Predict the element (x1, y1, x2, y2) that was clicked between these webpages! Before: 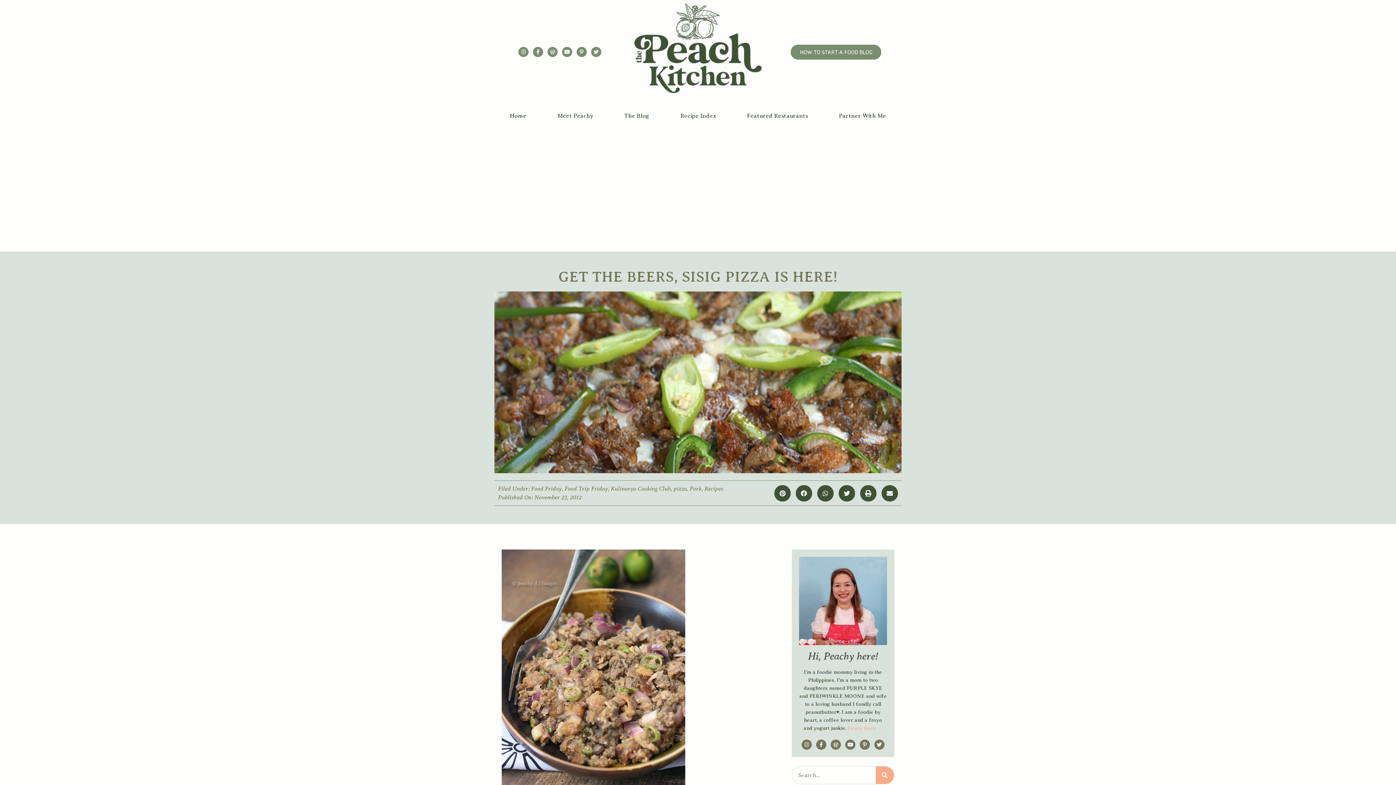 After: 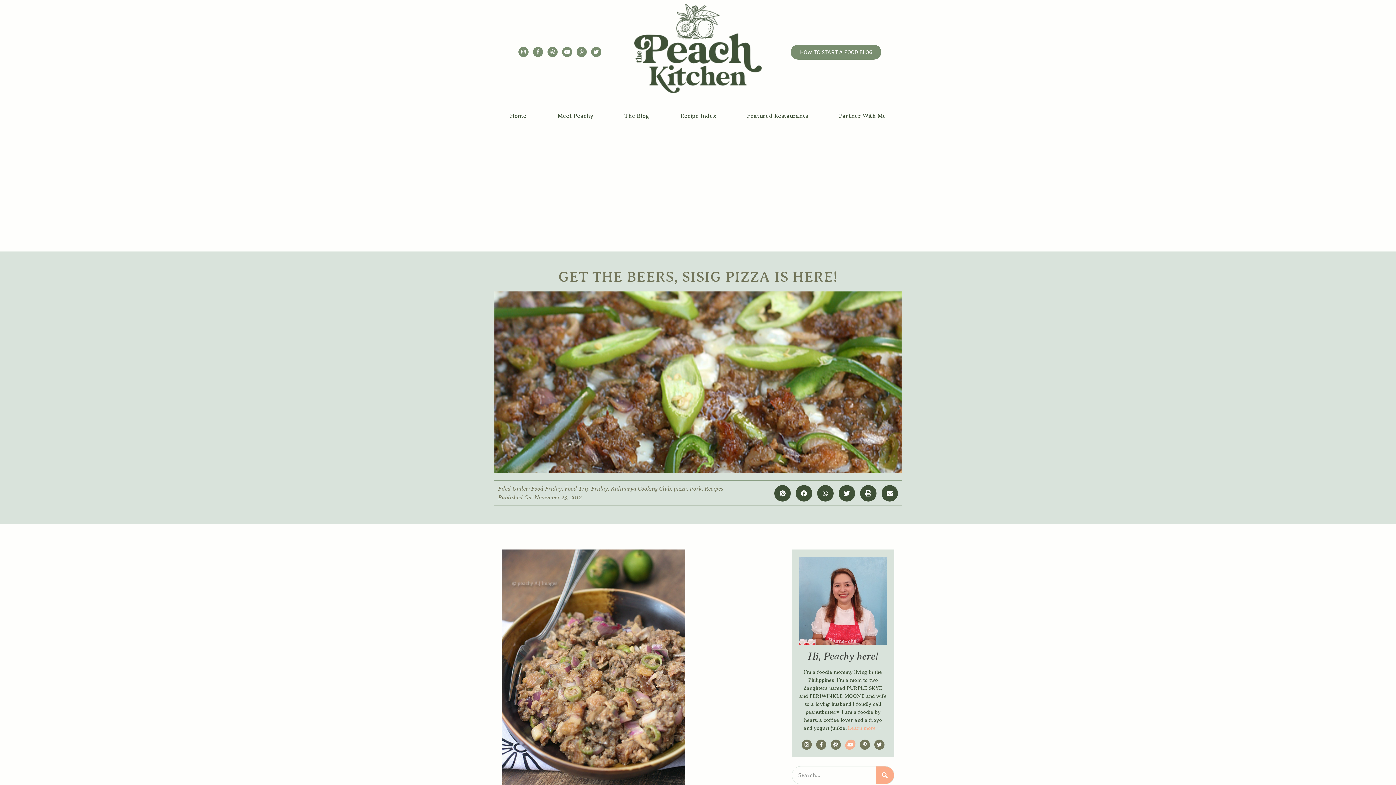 Action: label: Youtube bbox: (845, 740, 855, 750)